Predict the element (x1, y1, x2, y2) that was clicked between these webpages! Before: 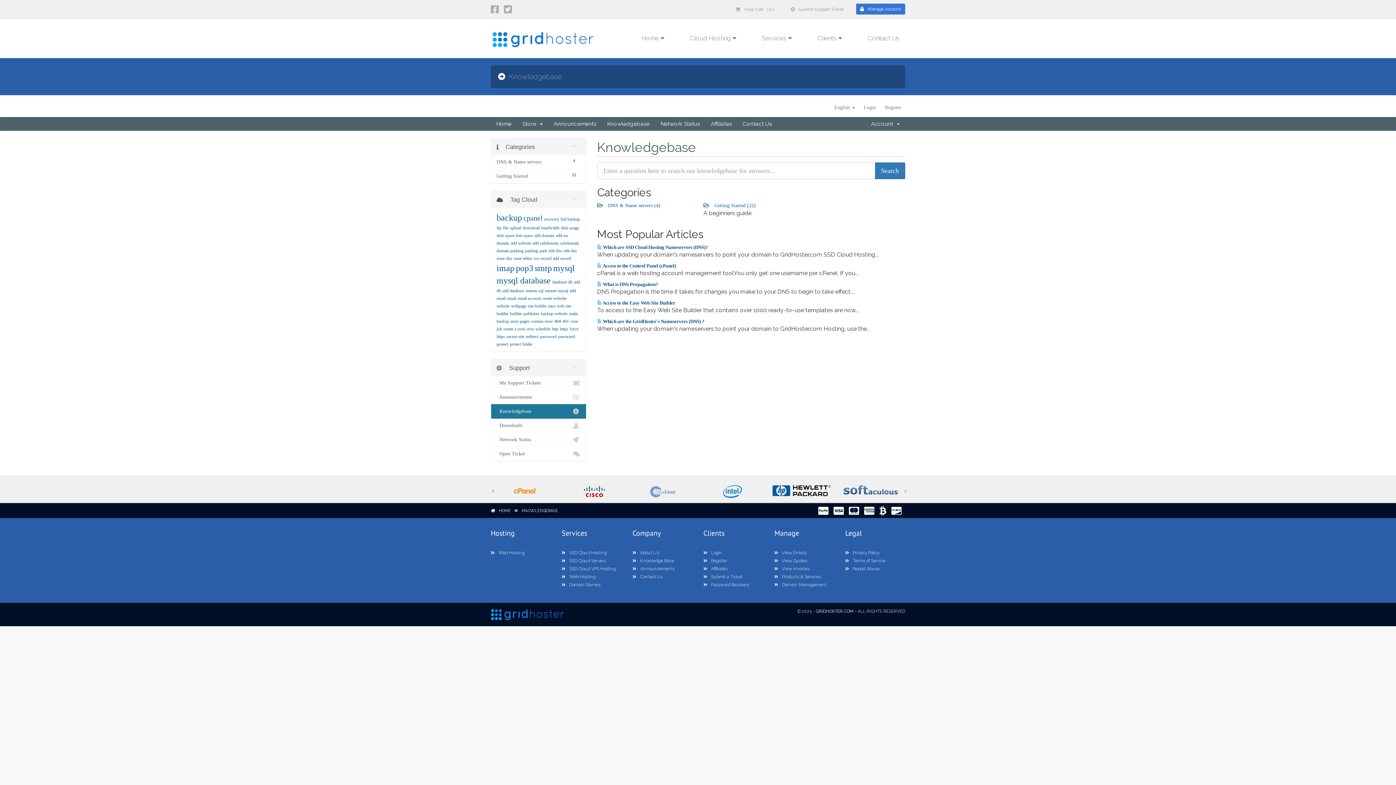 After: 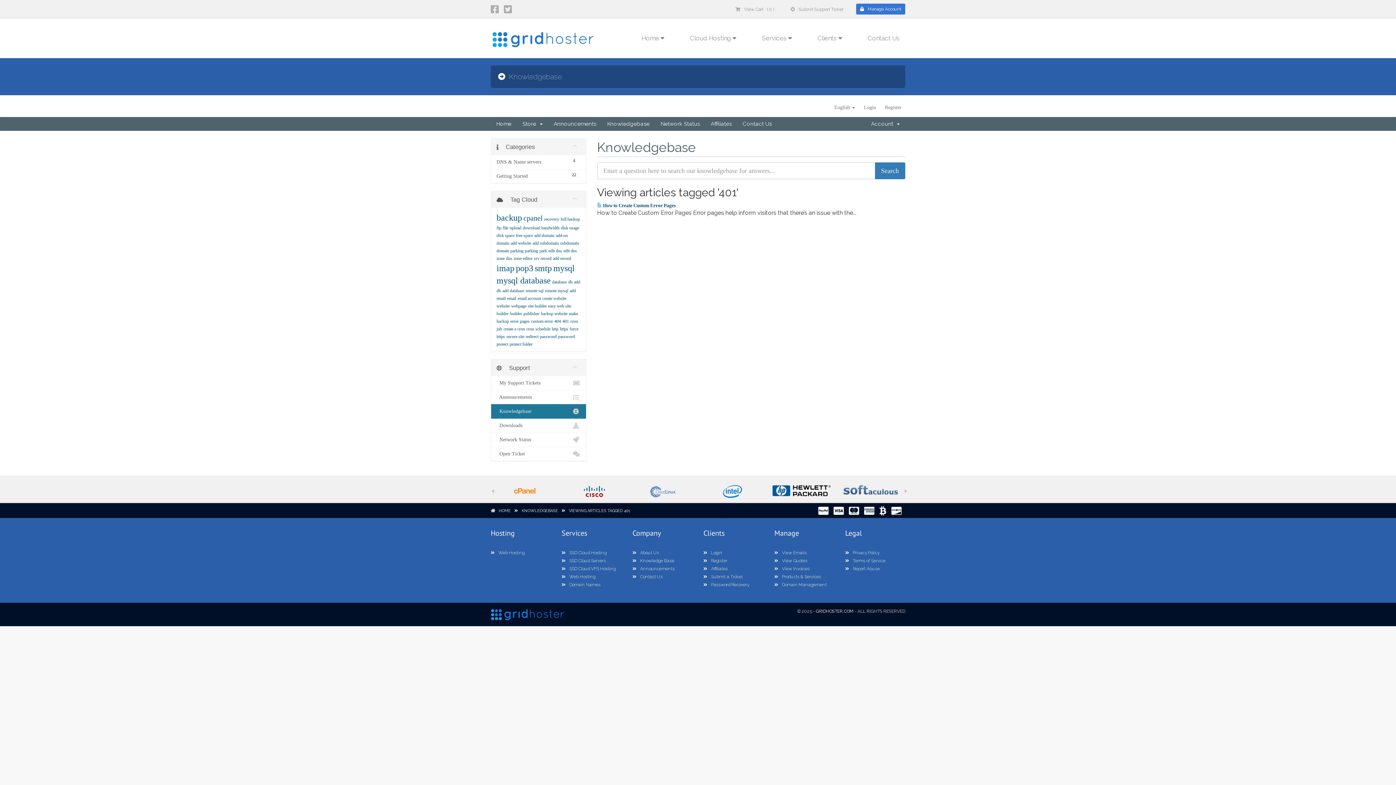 Action: bbox: (562, 318, 569, 324) label: 401